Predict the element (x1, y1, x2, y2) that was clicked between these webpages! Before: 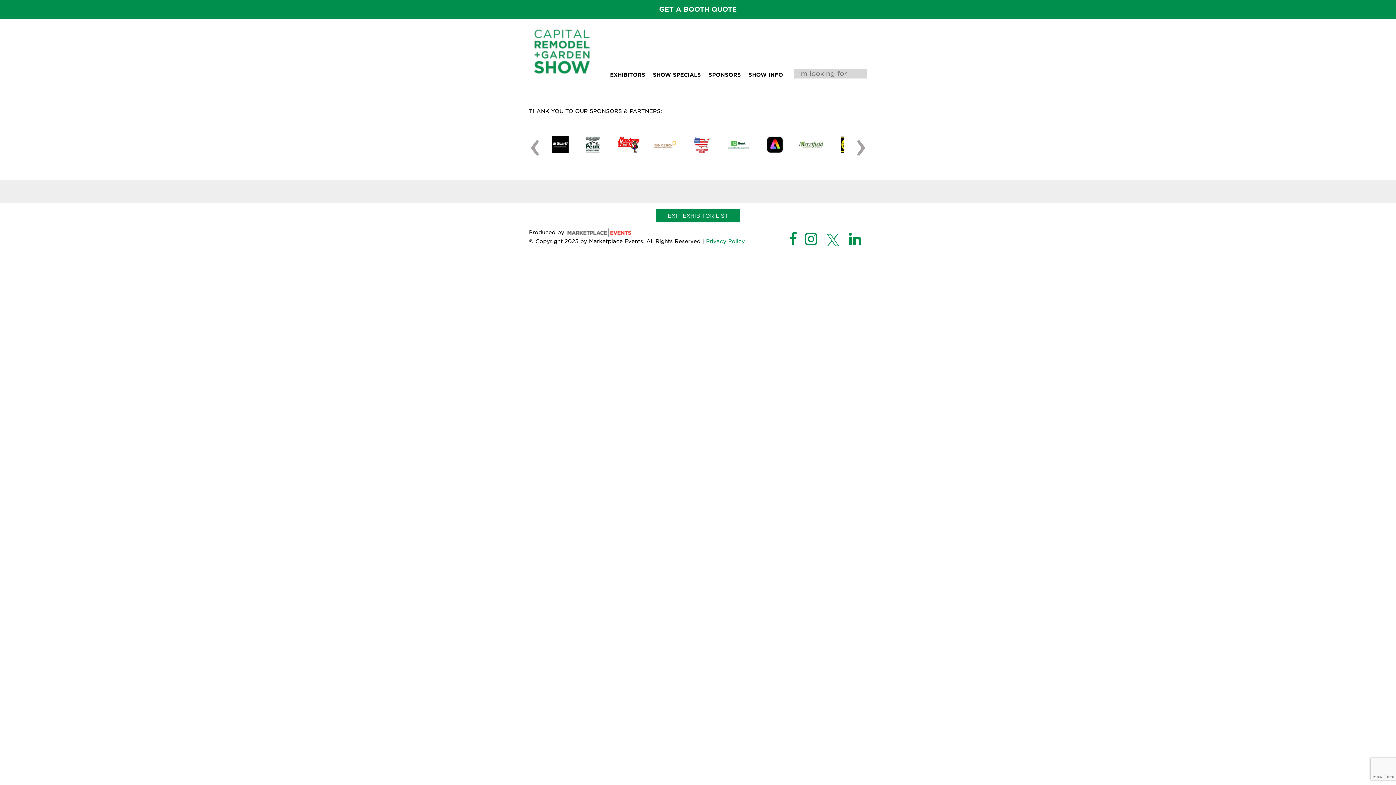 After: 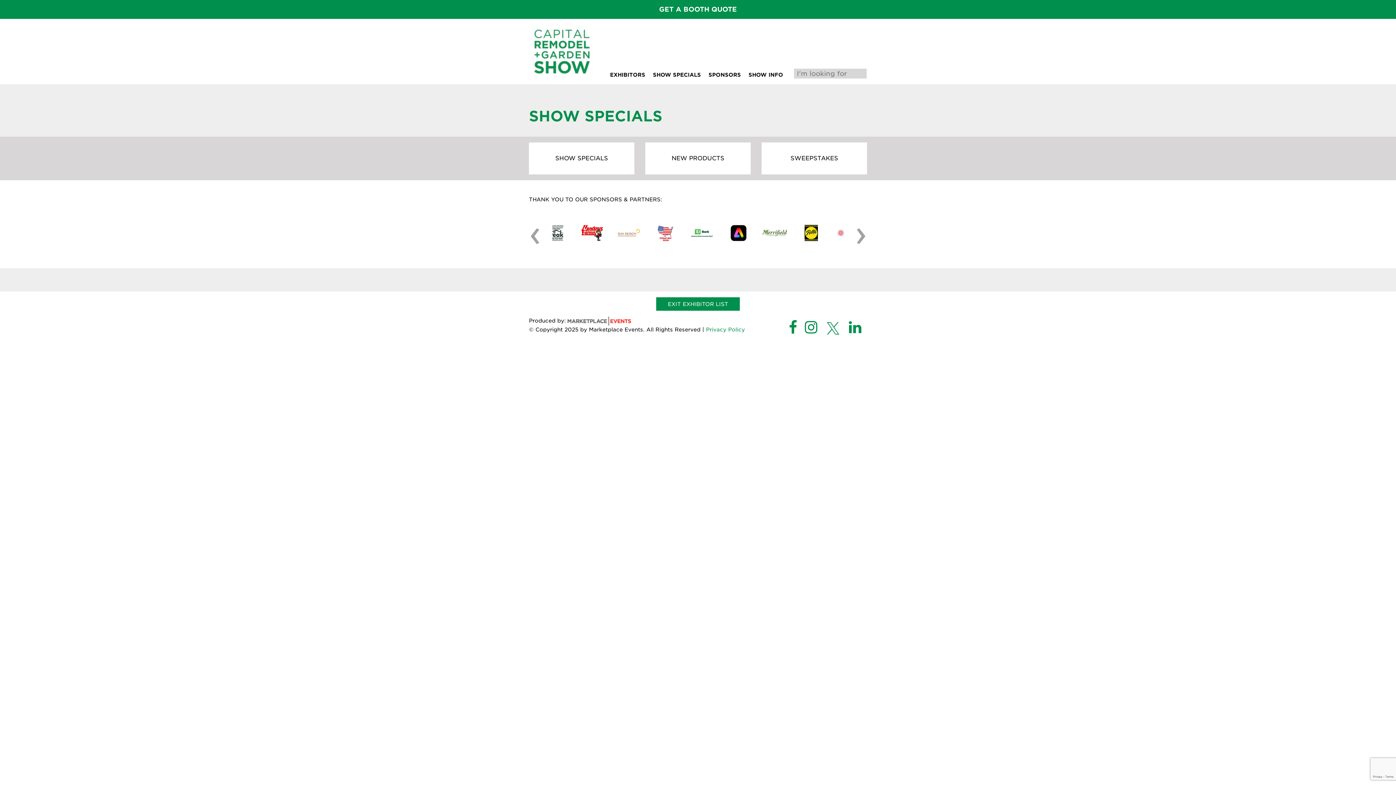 Action: bbox: (653, 71, 701, 77) label: SHOW SPECIALS